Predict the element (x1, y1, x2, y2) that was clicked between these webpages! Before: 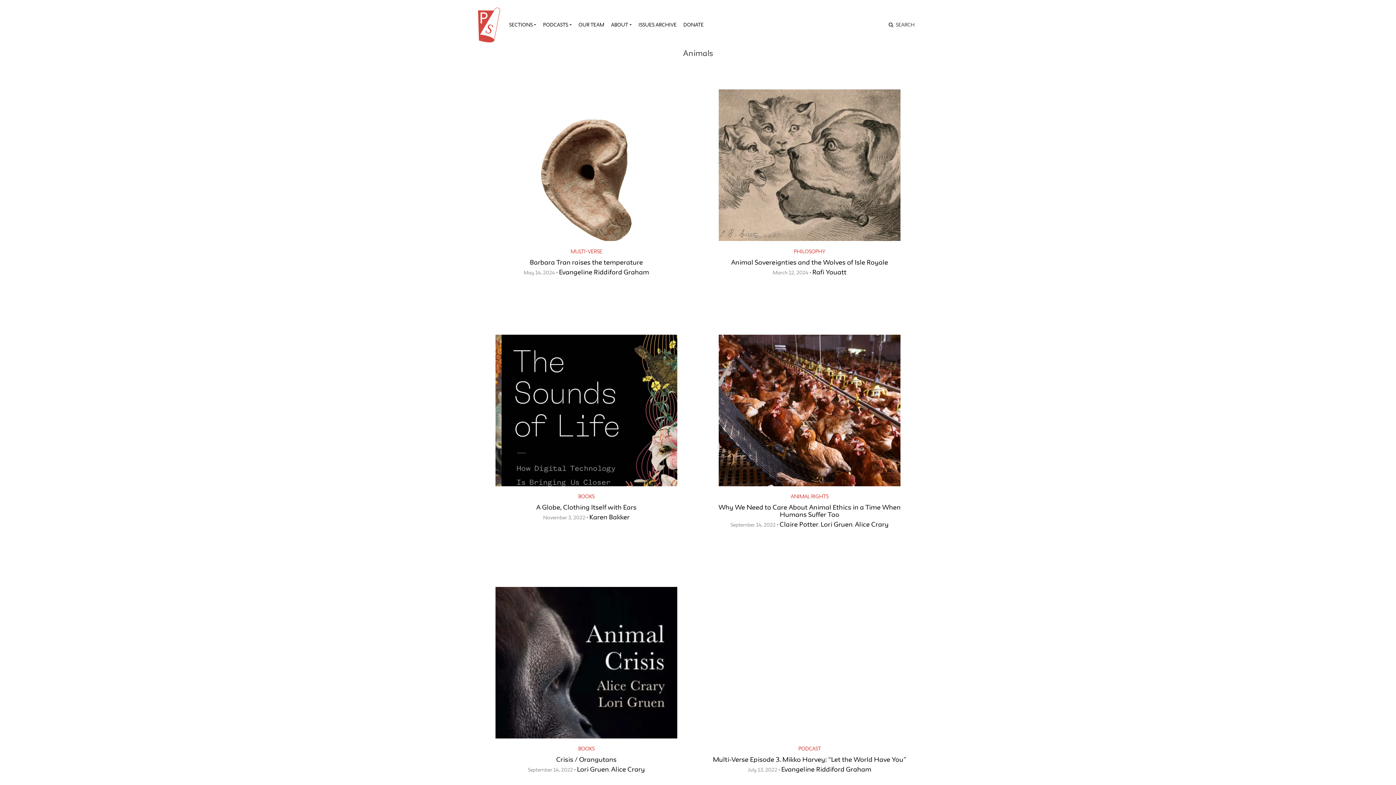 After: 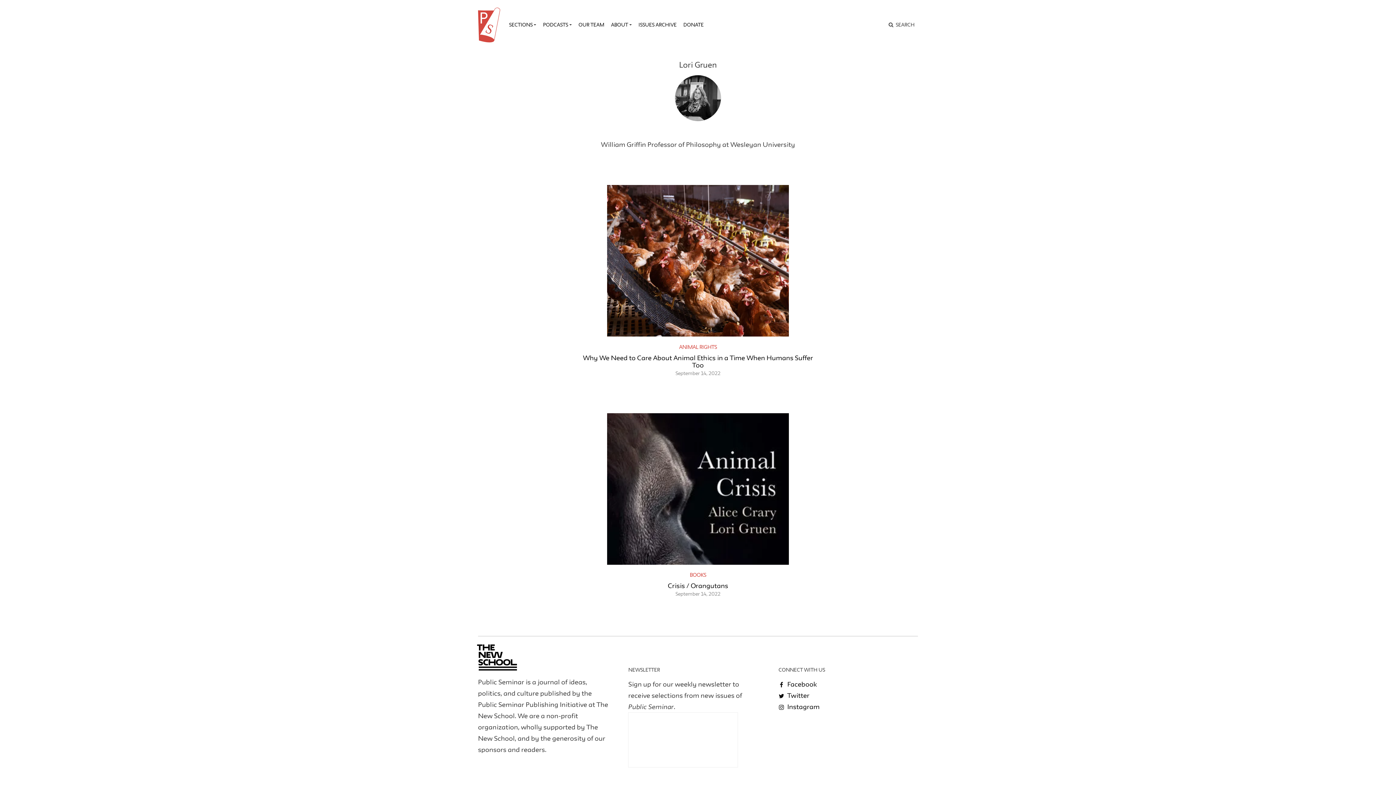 Action: bbox: (577, 765, 609, 773) label: Lori Gruen